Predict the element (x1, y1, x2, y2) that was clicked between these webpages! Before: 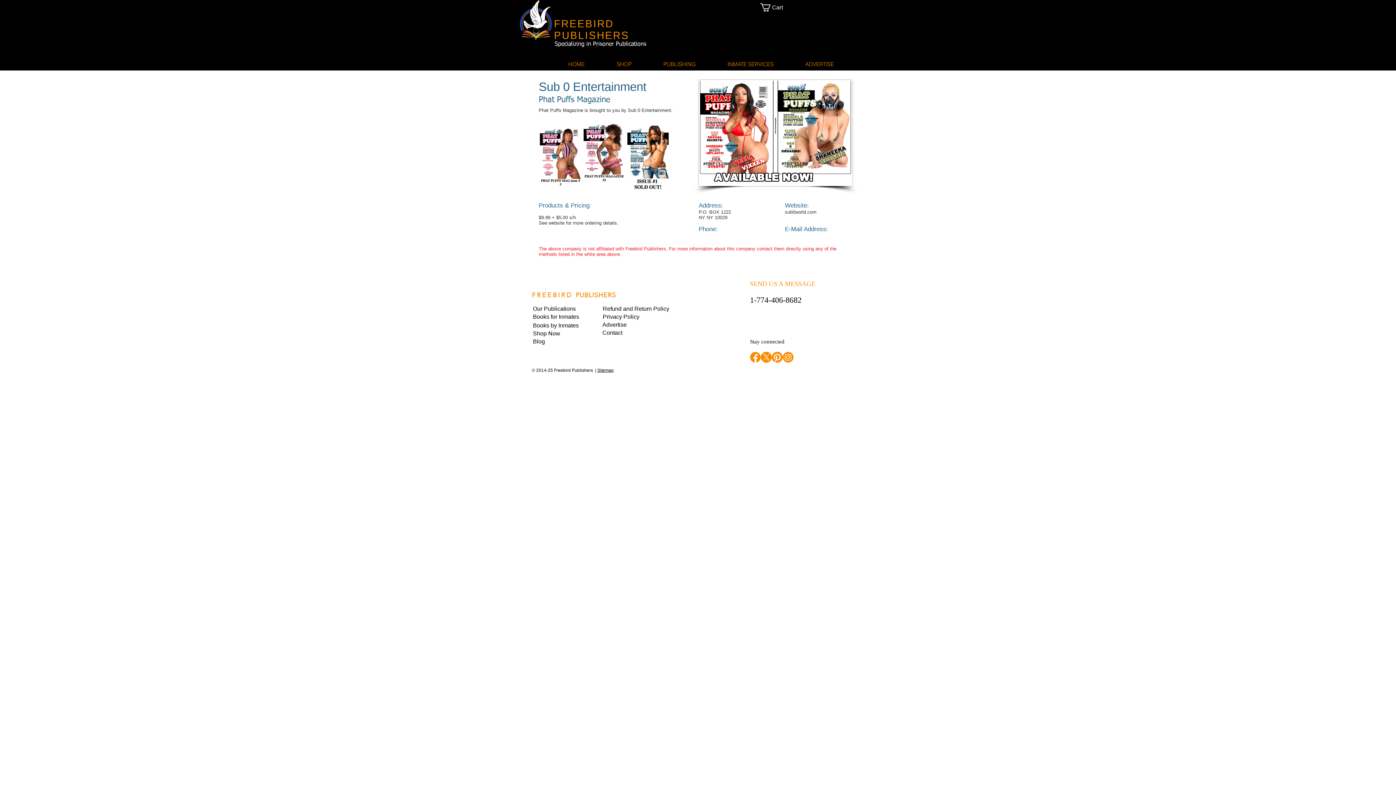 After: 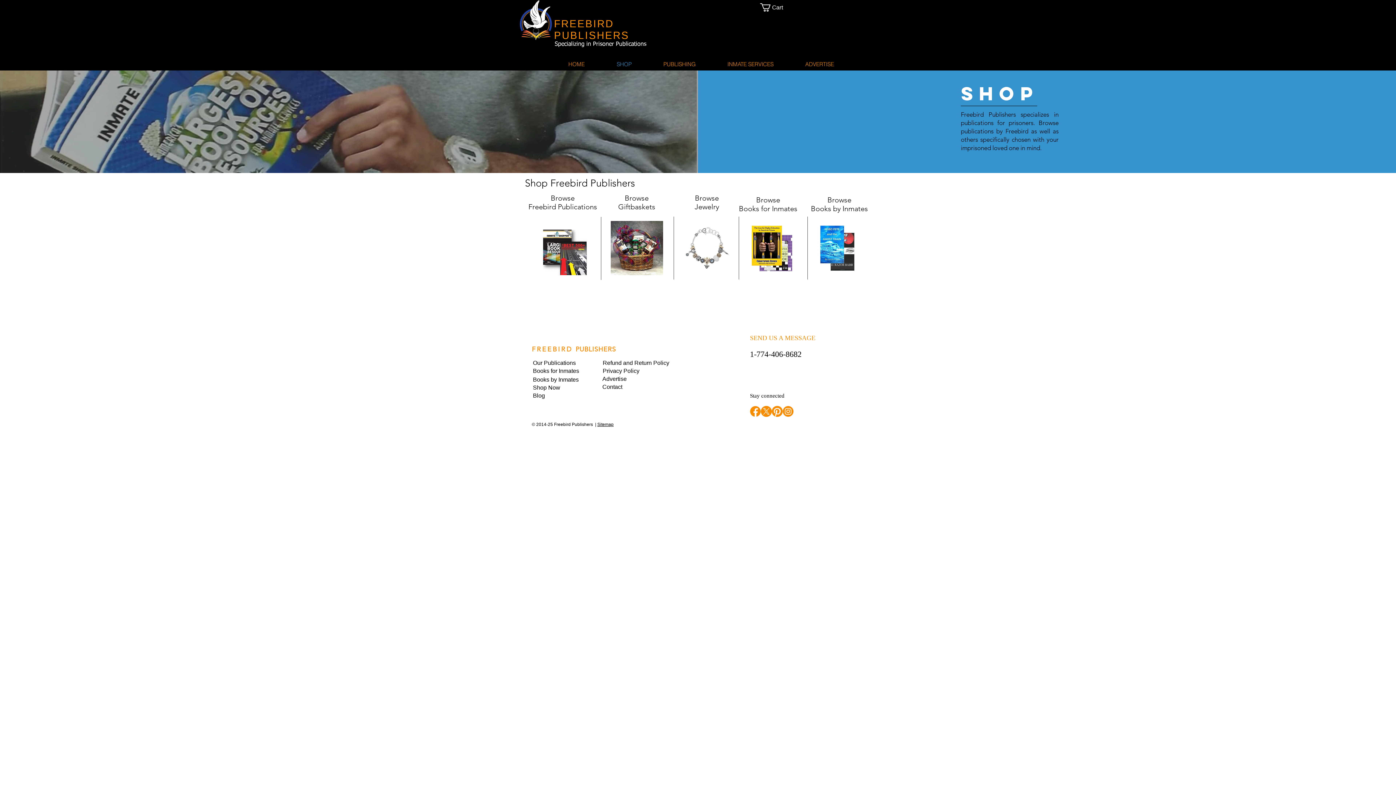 Action: label: SHOP bbox: (600, 57, 647, 70)